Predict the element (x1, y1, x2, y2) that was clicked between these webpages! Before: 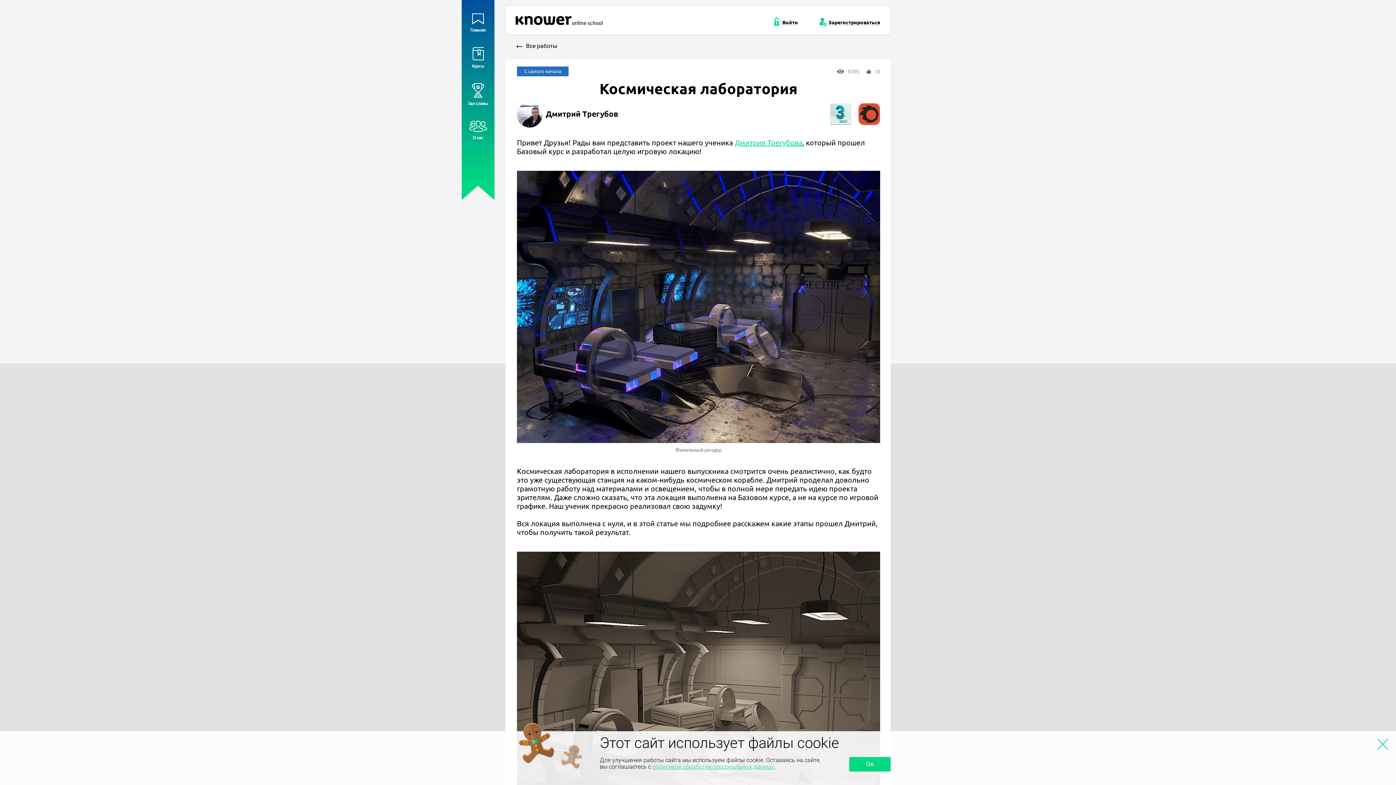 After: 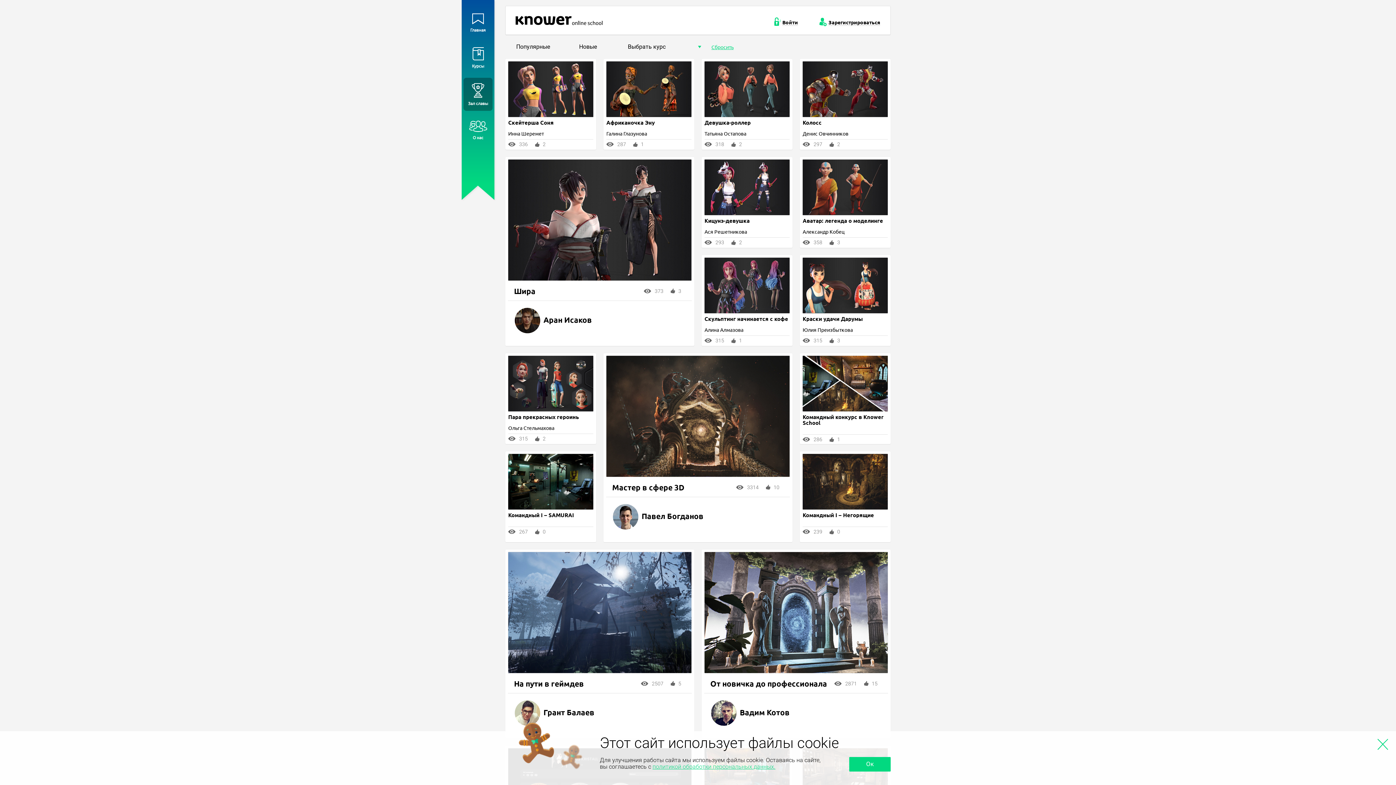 Action: label: Зал славы bbox: (463, 77, 492, 110)